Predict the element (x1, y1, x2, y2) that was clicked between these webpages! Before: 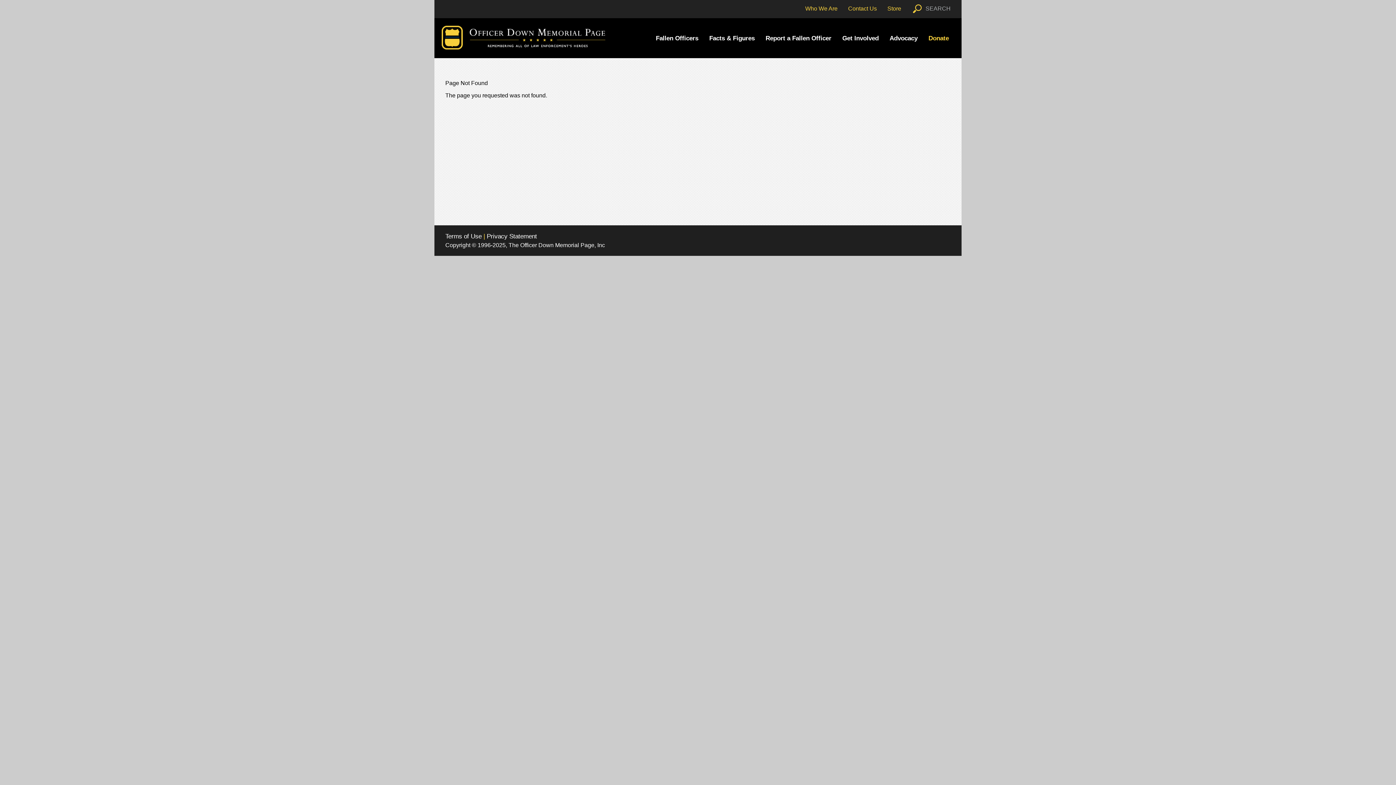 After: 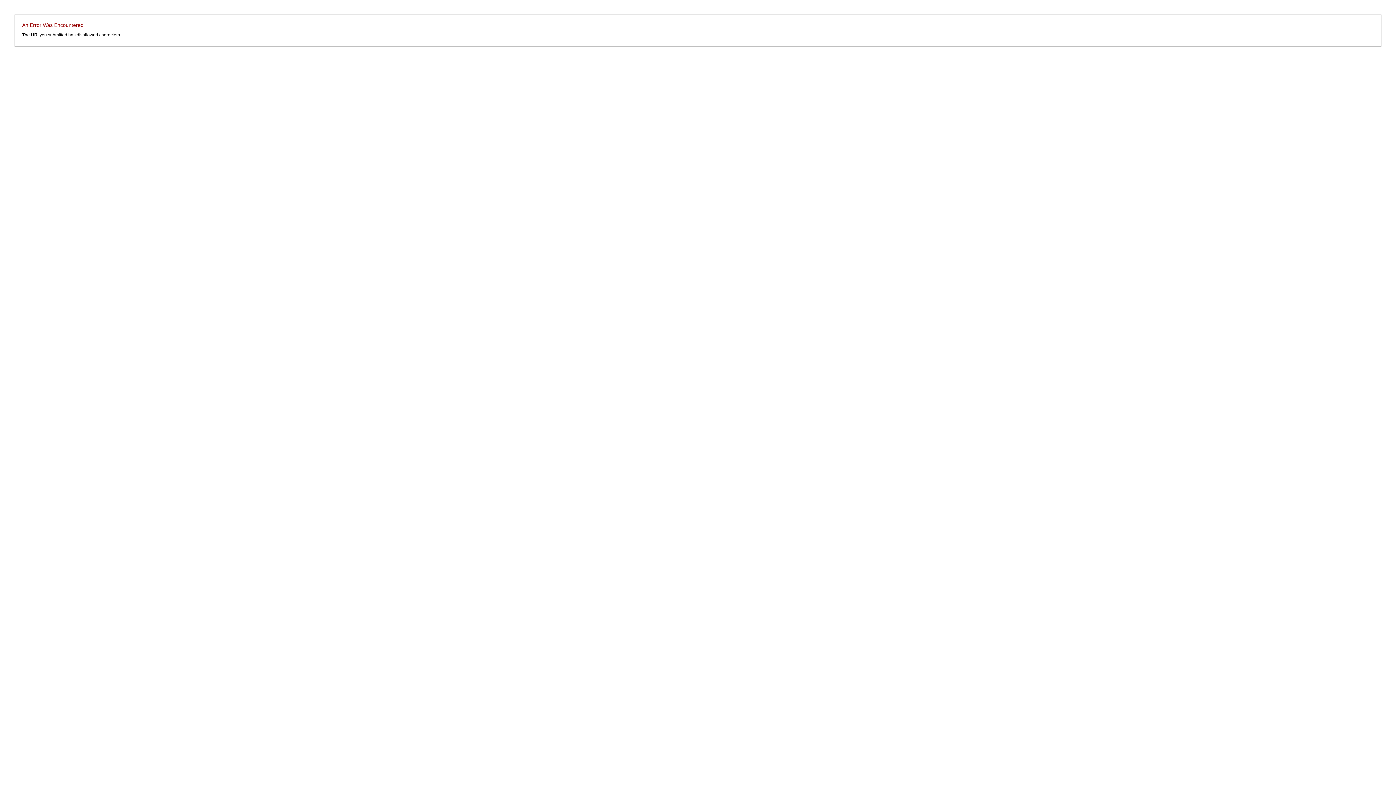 Action: bbox: (445, 232, 486, 240) label: Terms of Use